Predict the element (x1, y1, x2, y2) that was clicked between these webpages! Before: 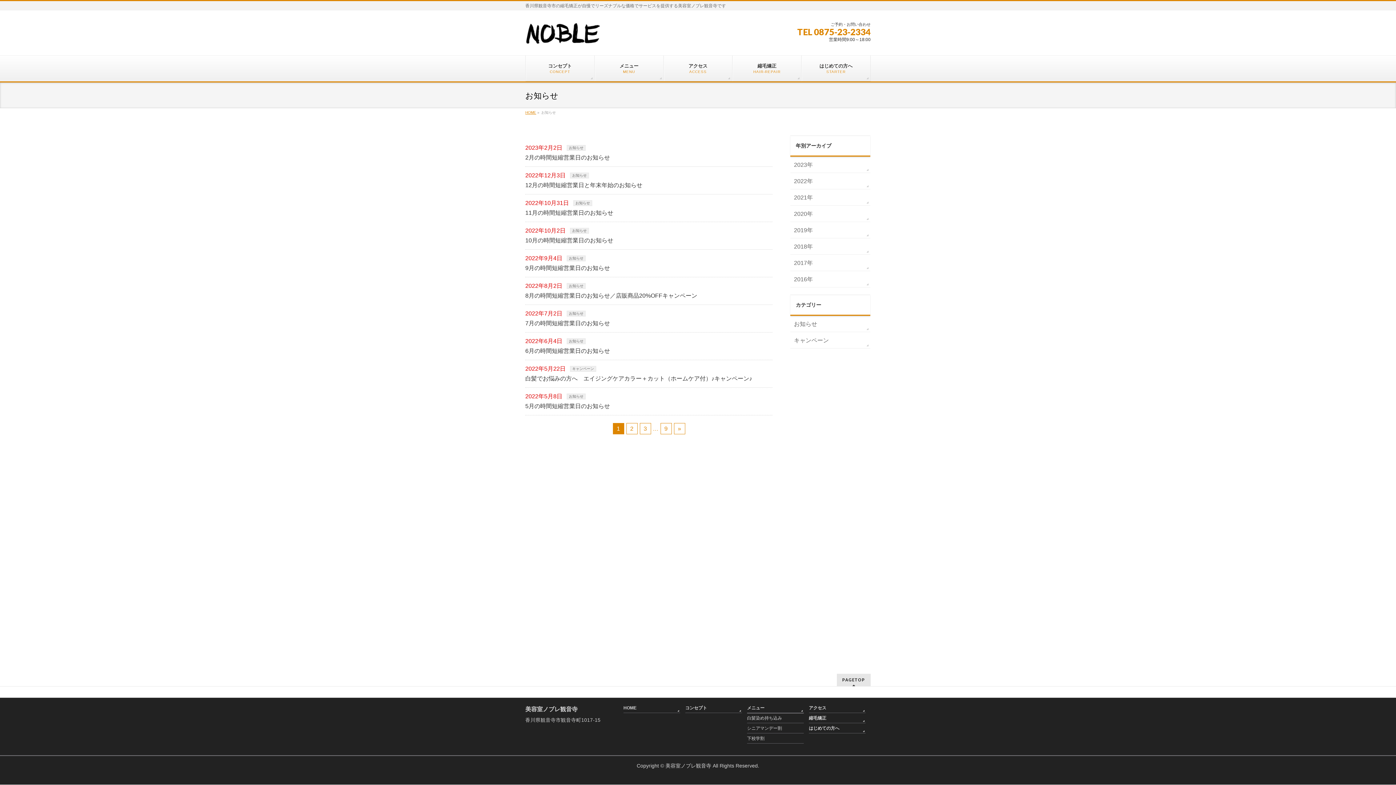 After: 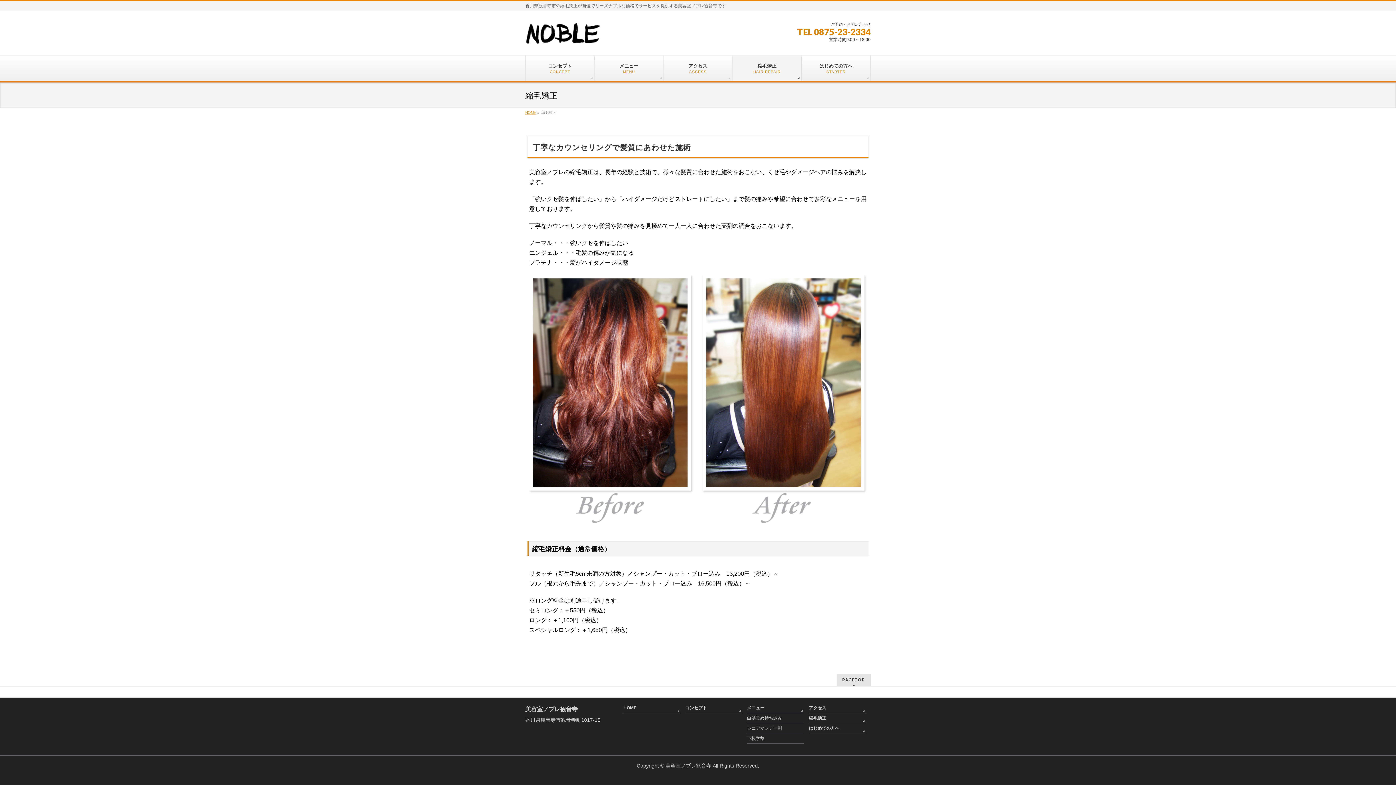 Action: label: 縮毛矯正
HAIR-REPAIR bbox: (732, 55, 801, 81)